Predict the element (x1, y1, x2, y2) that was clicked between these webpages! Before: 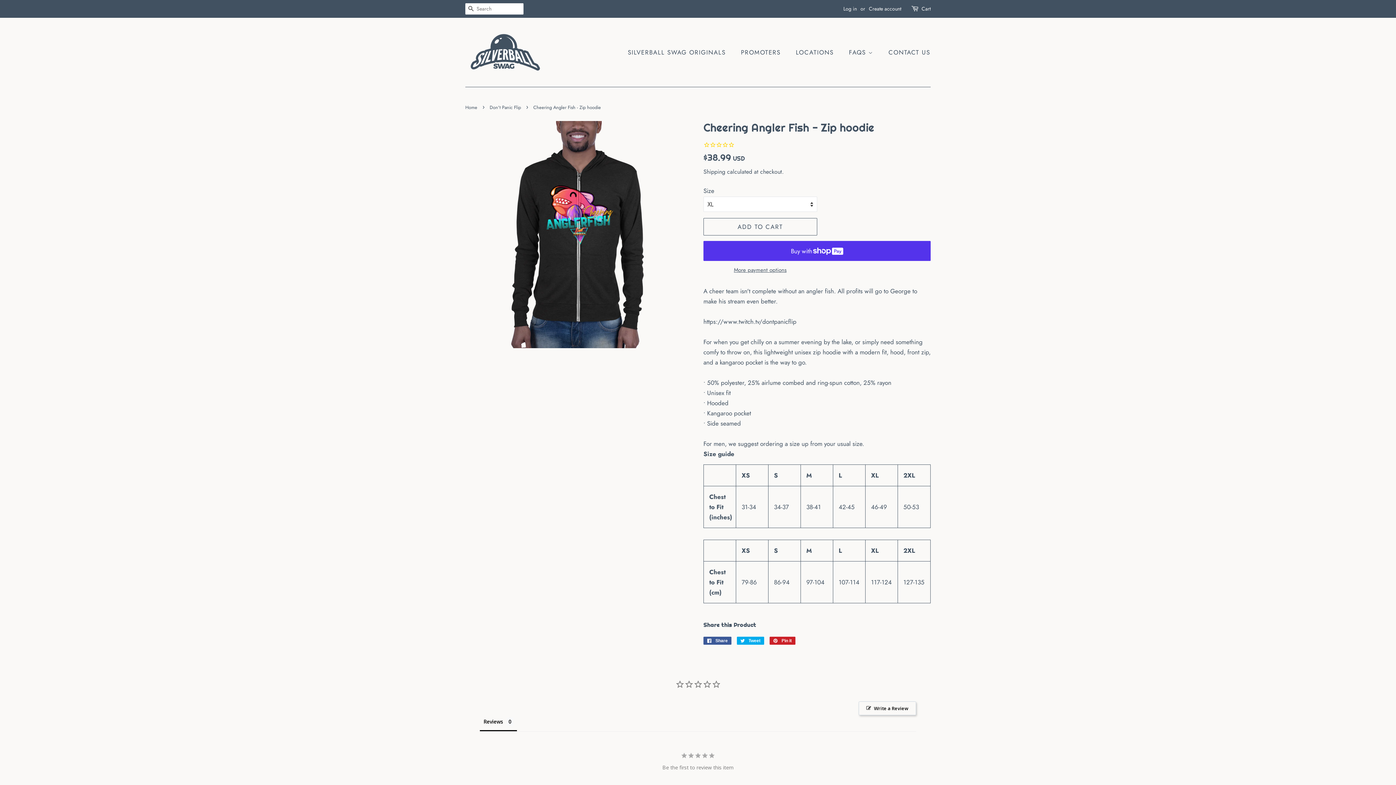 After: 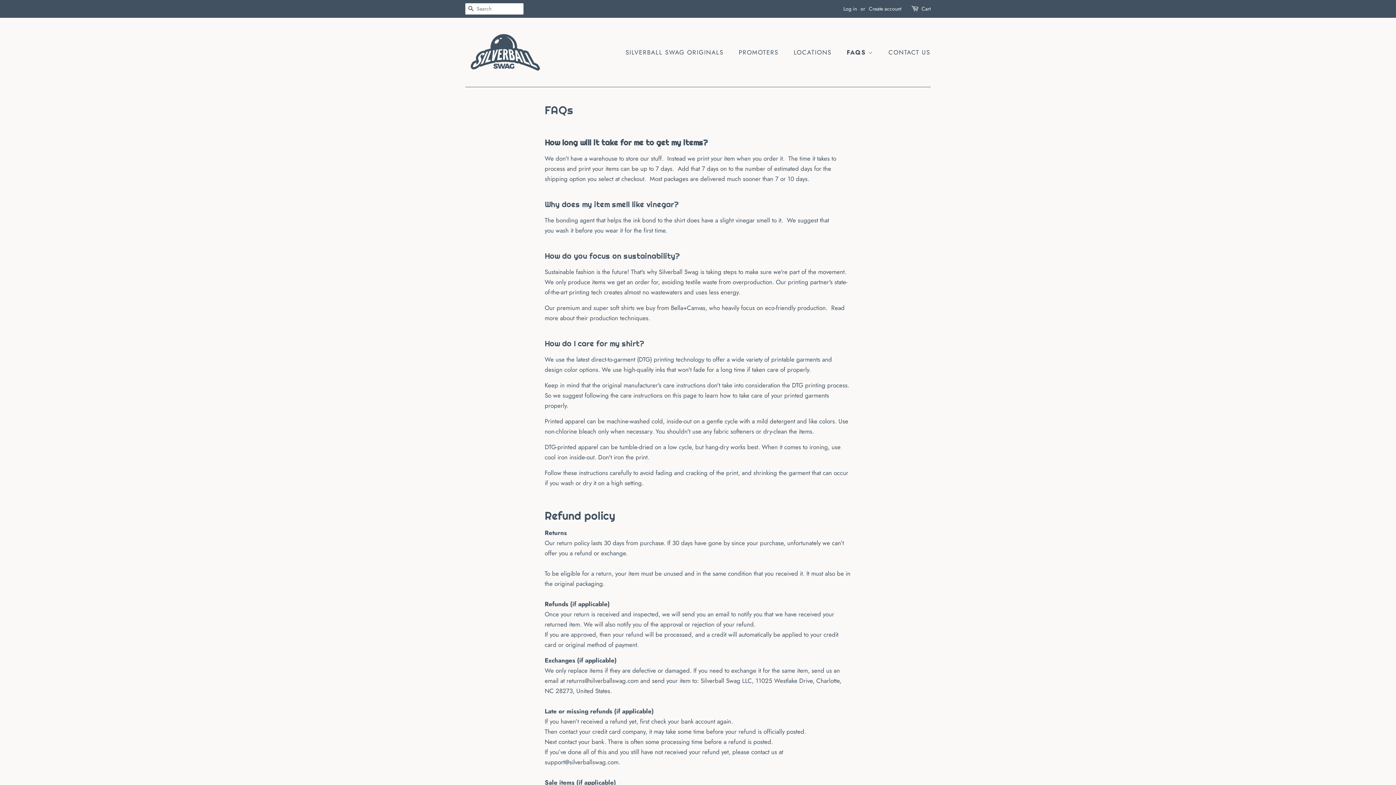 Action: bbox: (843, 44, 880, 60) label: FAQS 